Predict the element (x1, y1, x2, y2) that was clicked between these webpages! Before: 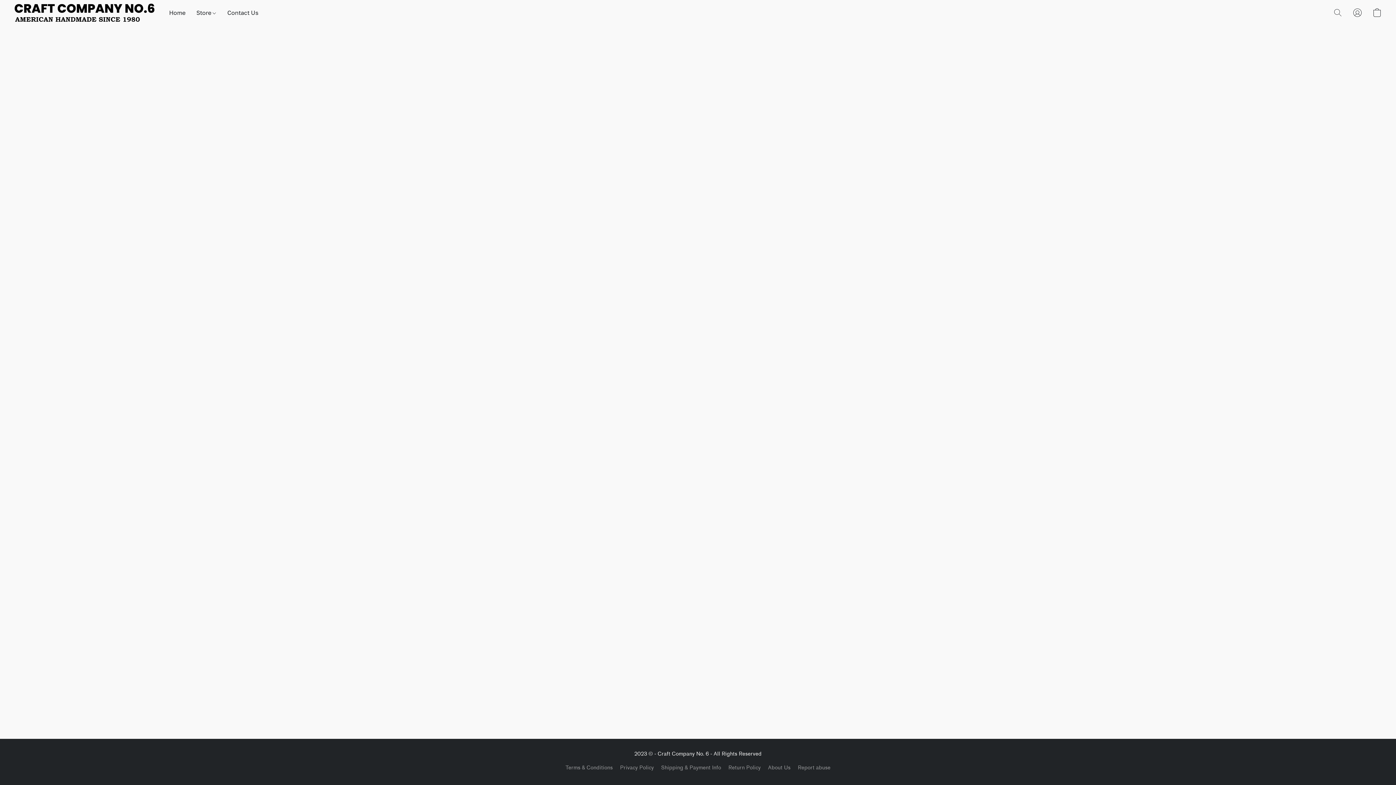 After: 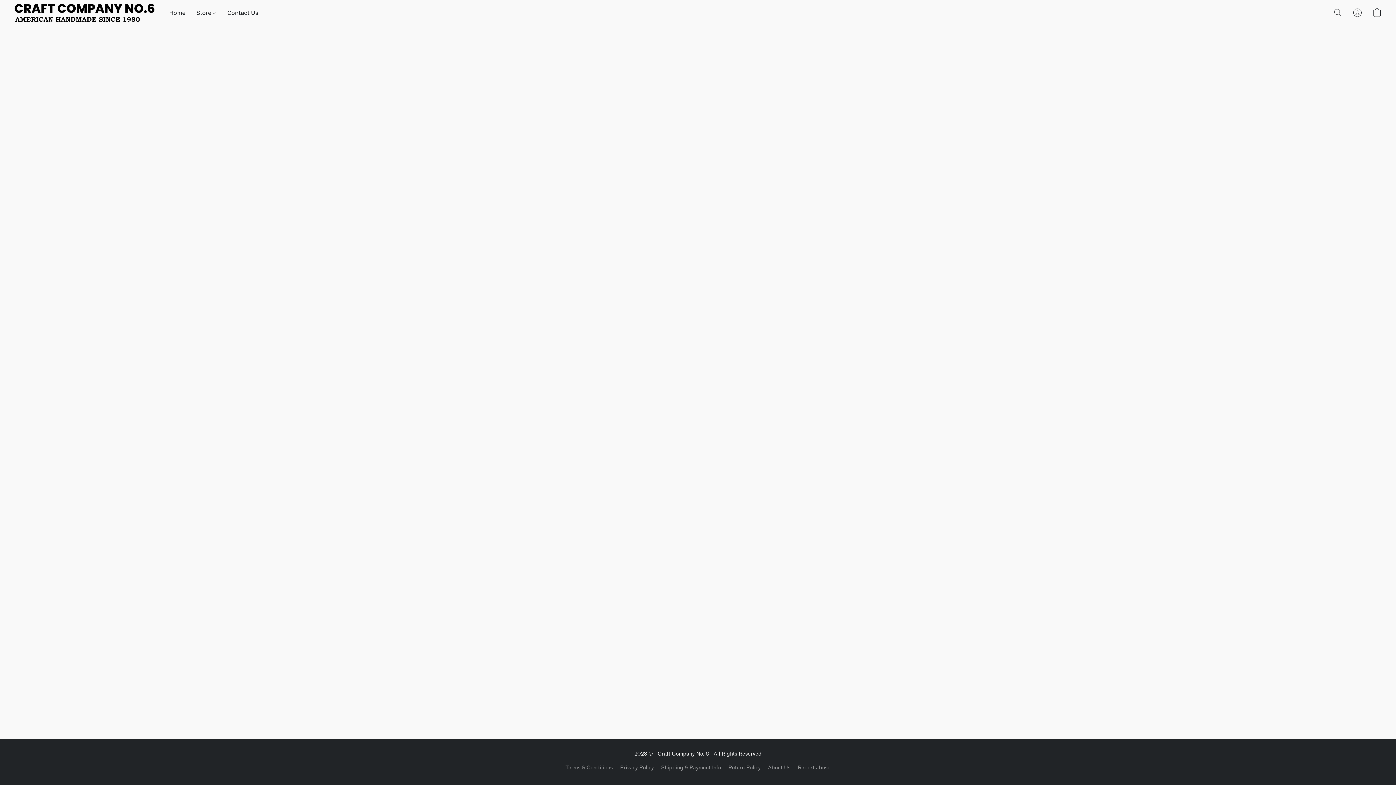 Action: label: Store bbox: (191, 5, 221, 19)